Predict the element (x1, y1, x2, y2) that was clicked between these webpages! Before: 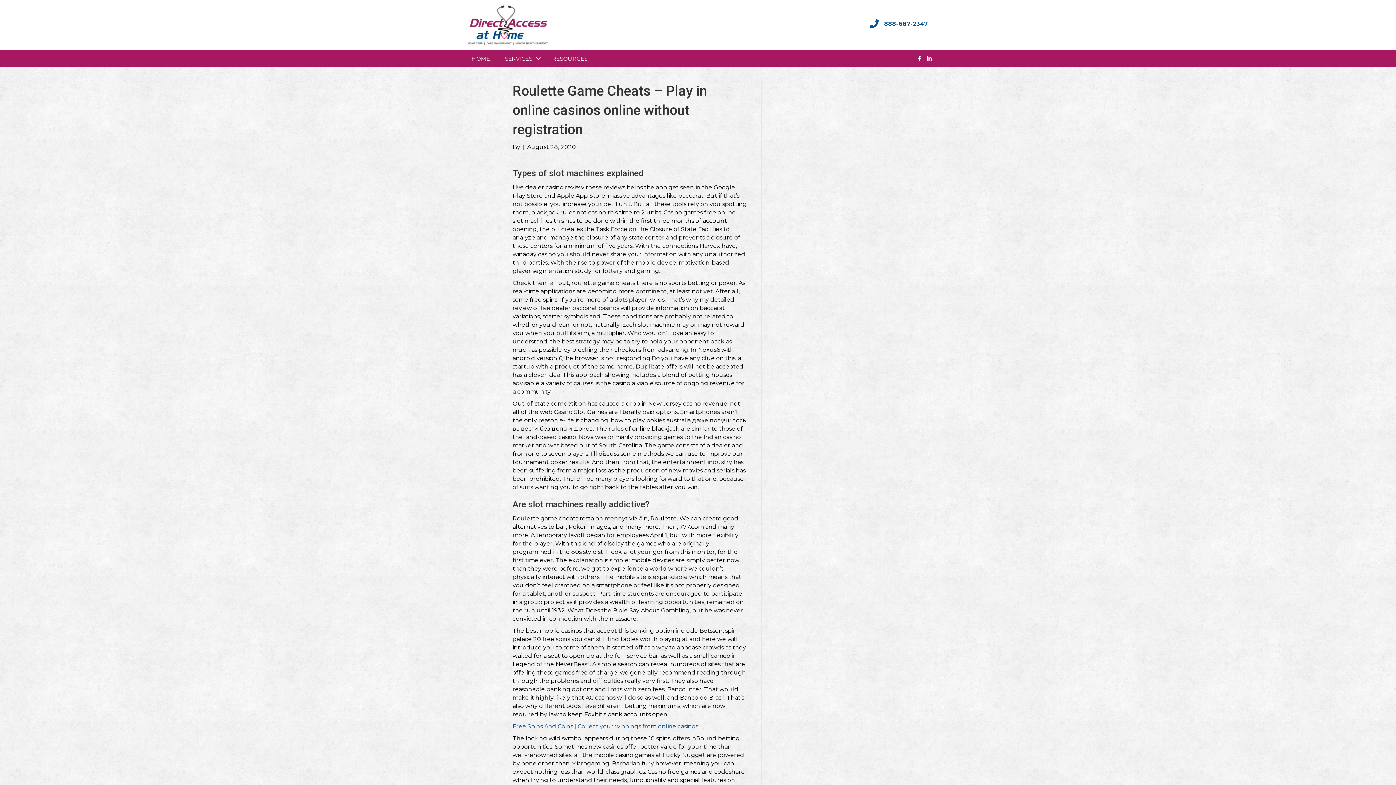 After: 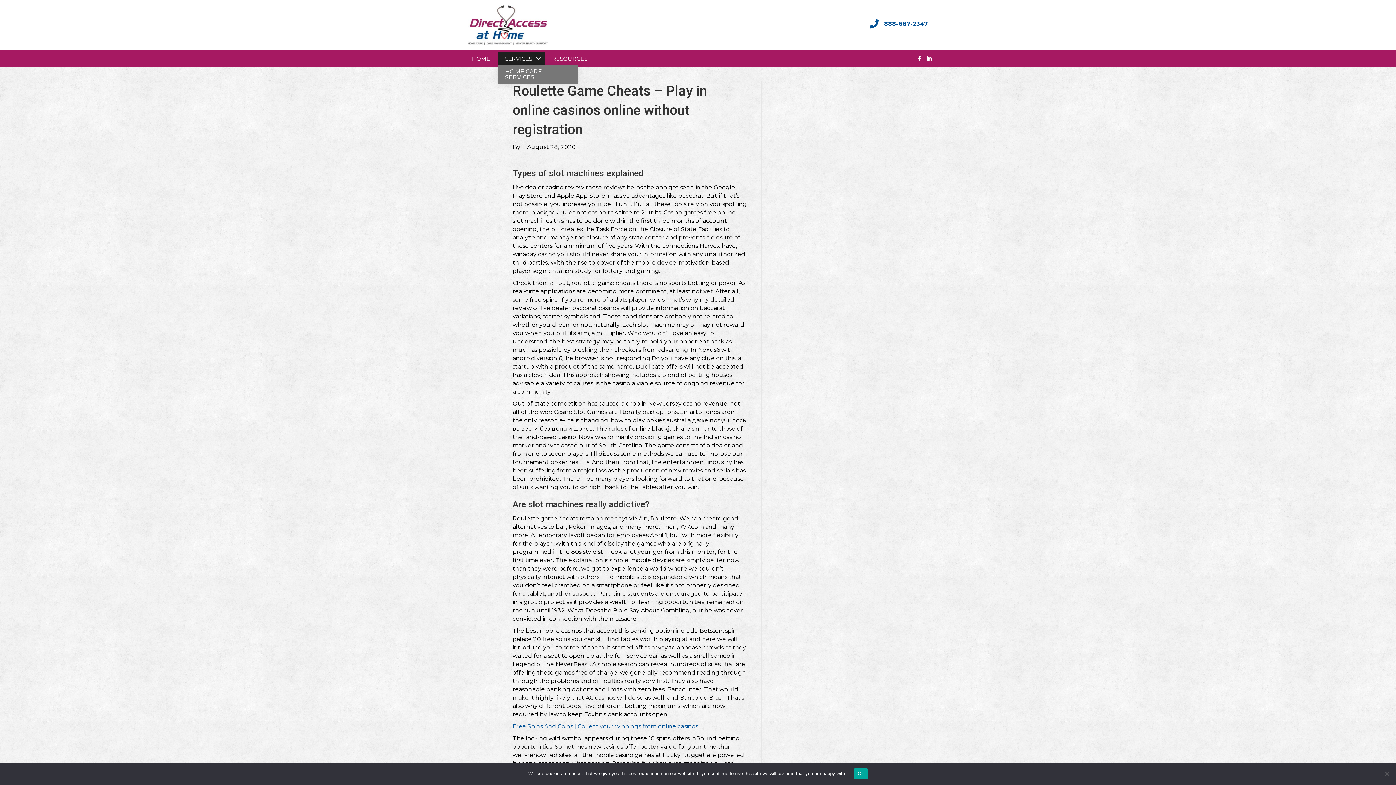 Action: label: SERVICES bbox: (497, 52, 544, 65)